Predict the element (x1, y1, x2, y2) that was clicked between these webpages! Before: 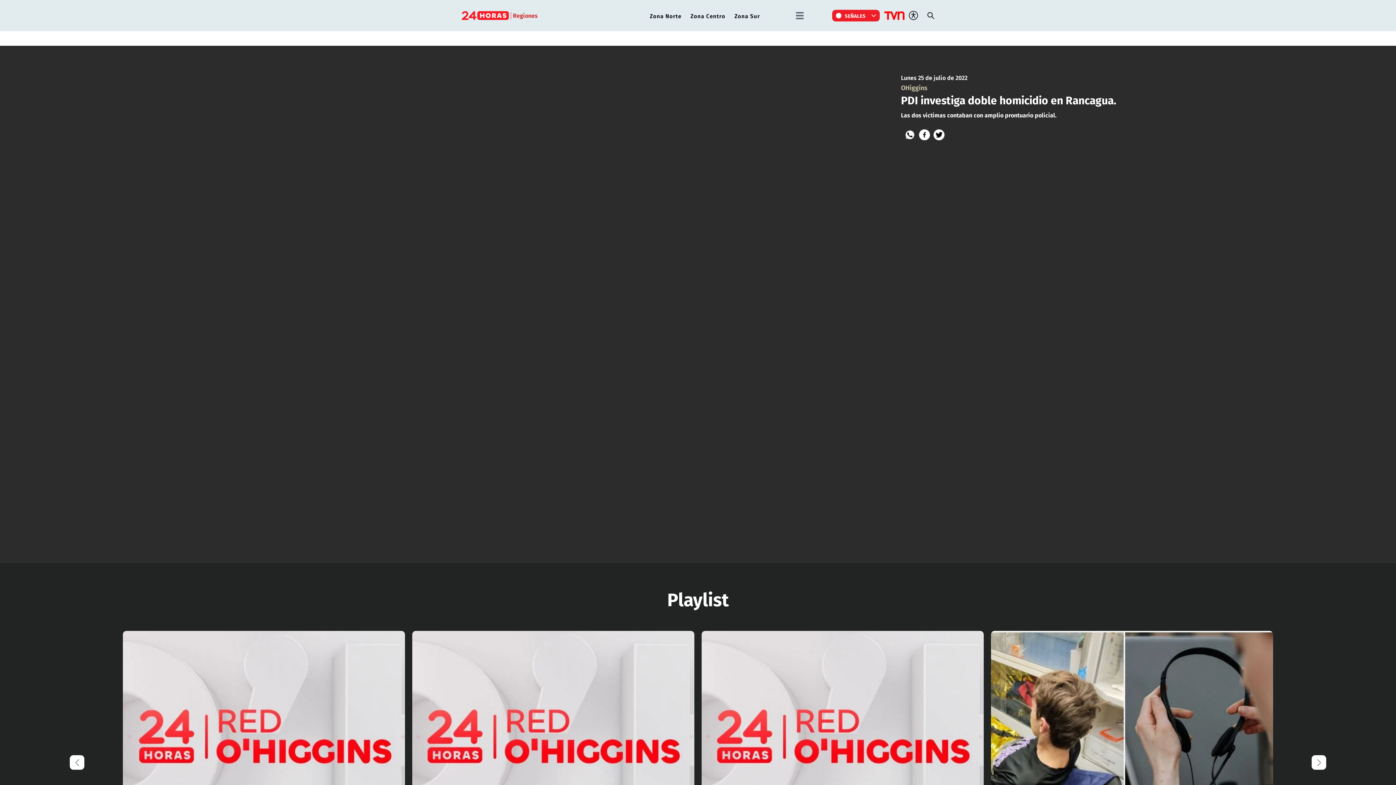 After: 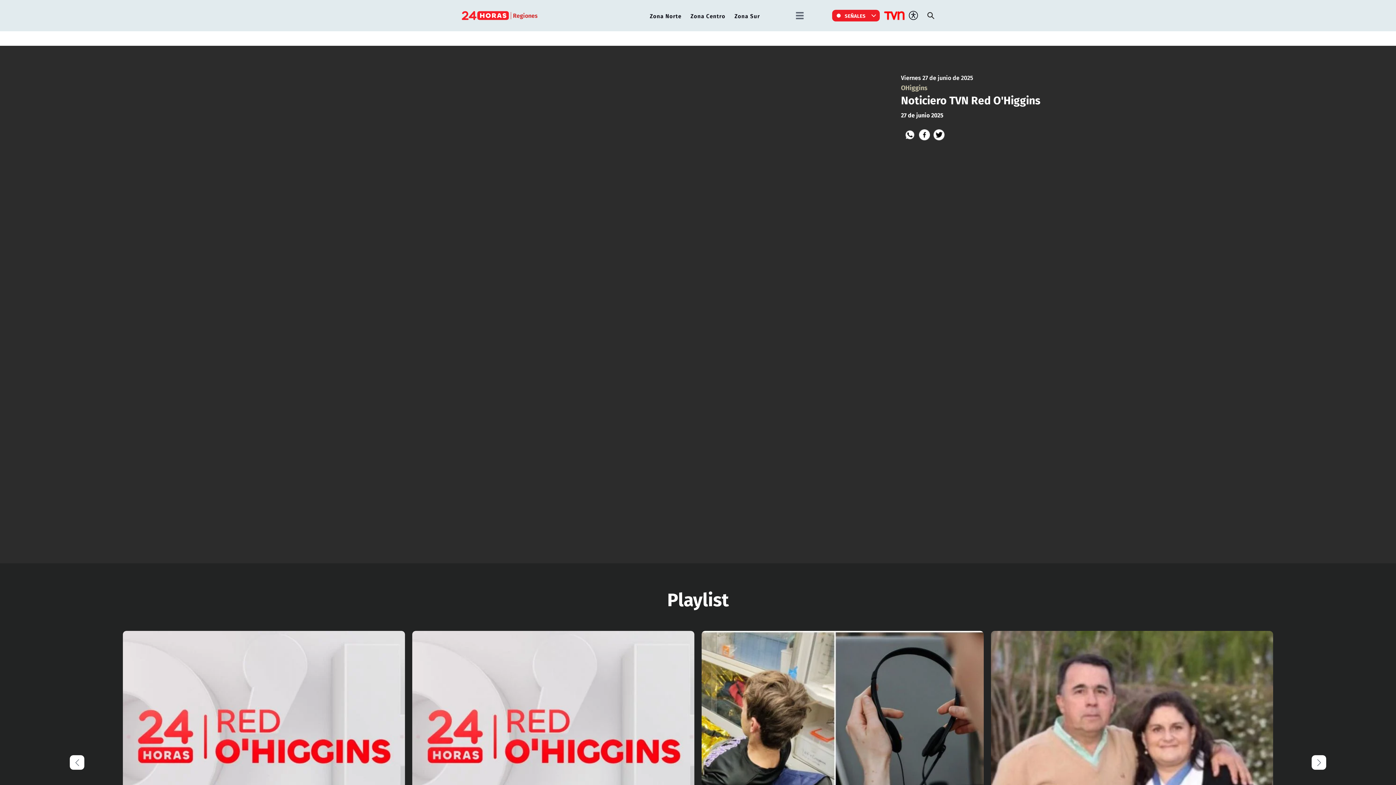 Action: label: Ver Video

Viernes 27 de junio de 2025

Noticiero TVN Red O'Higgins

27 de junio 2025 bbox: (122, 631, 405, 895)